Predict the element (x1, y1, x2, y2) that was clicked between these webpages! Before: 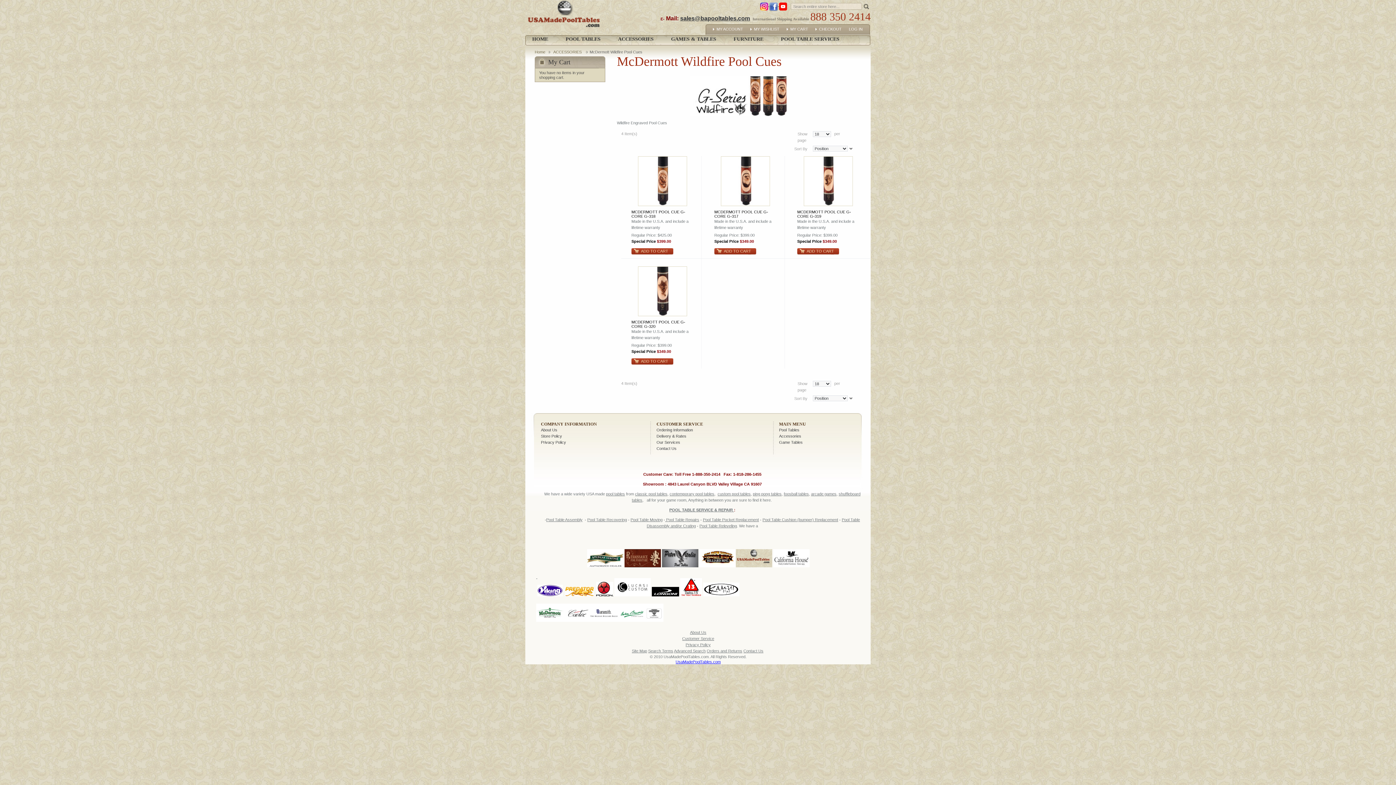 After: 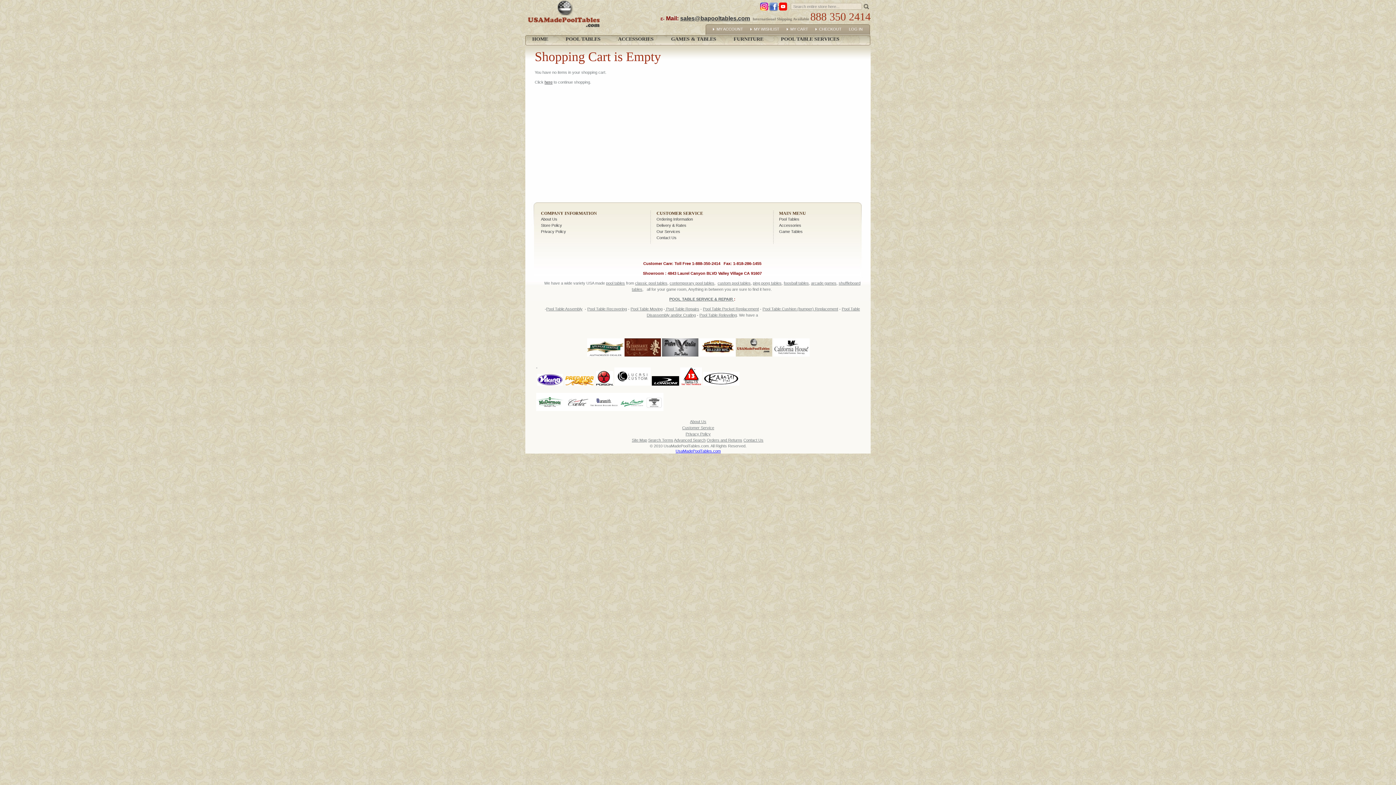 Action: bbox: (786, 26, 808, 31) label: MY CART